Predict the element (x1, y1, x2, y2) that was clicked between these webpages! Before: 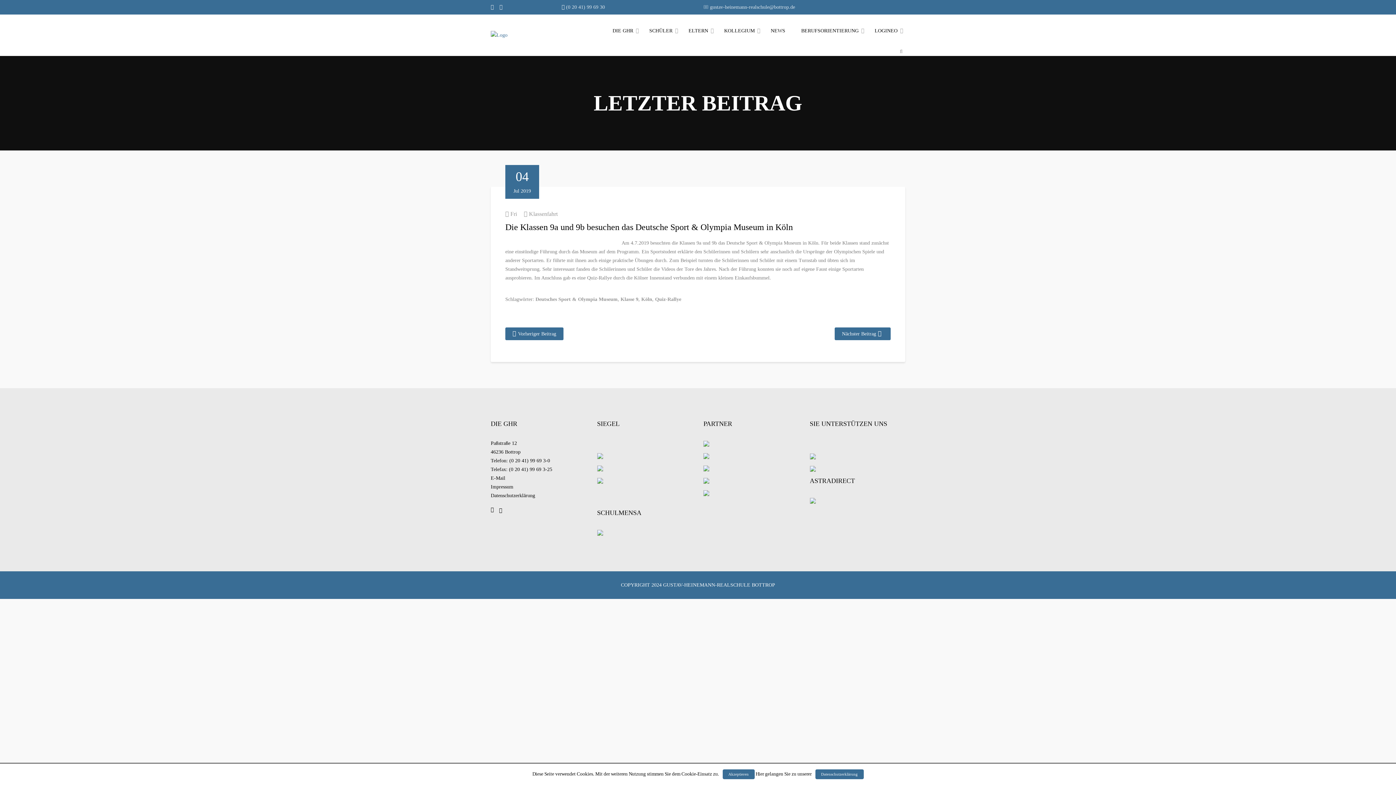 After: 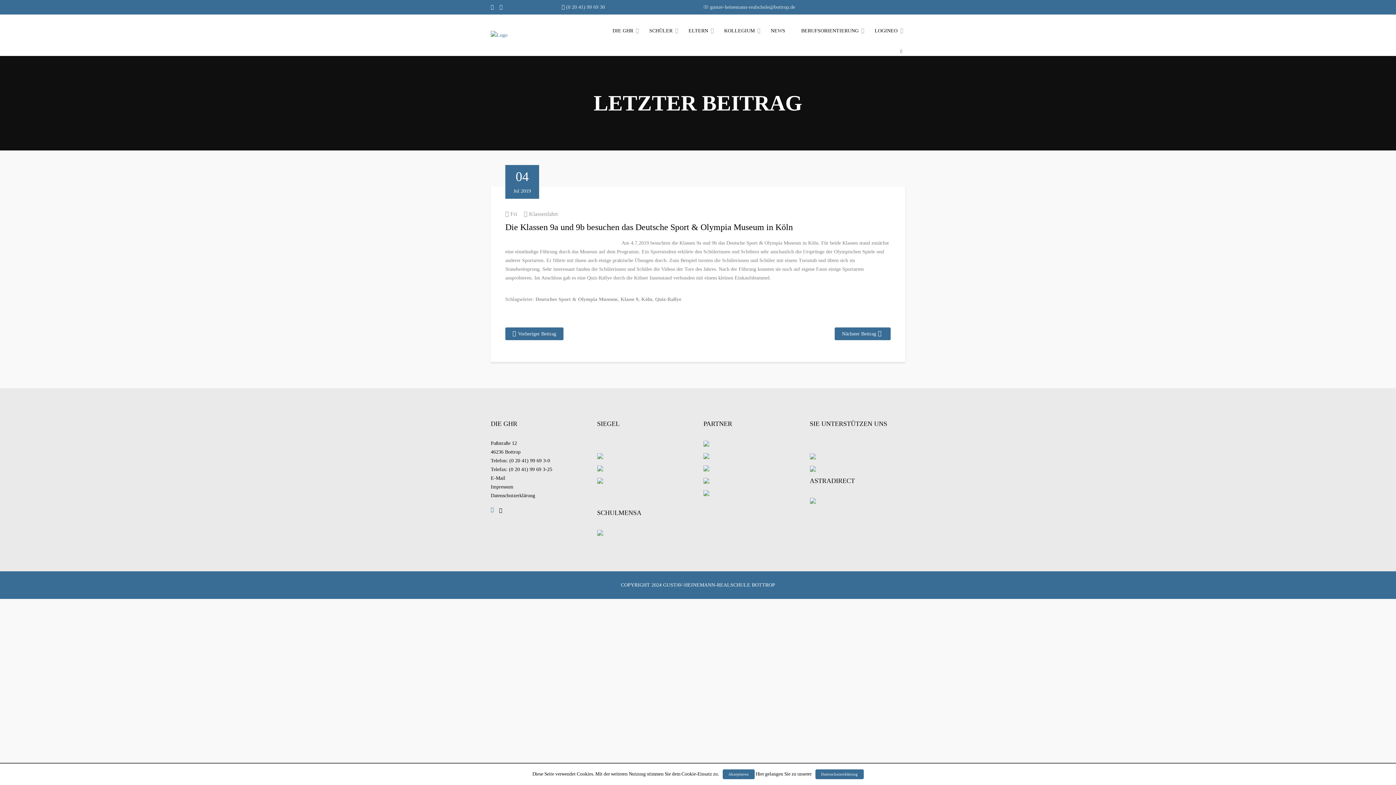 Action: bbox: (490, 505, 493, 515)